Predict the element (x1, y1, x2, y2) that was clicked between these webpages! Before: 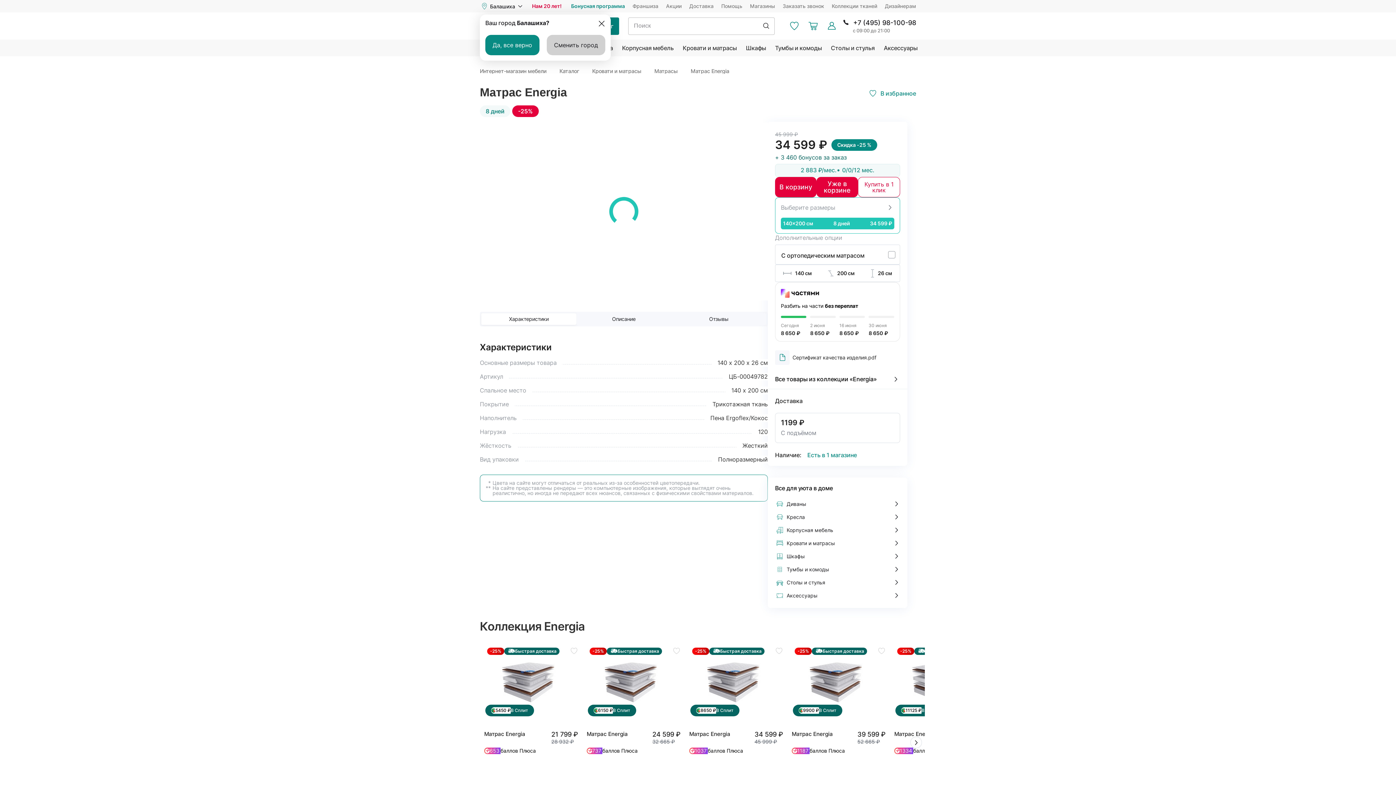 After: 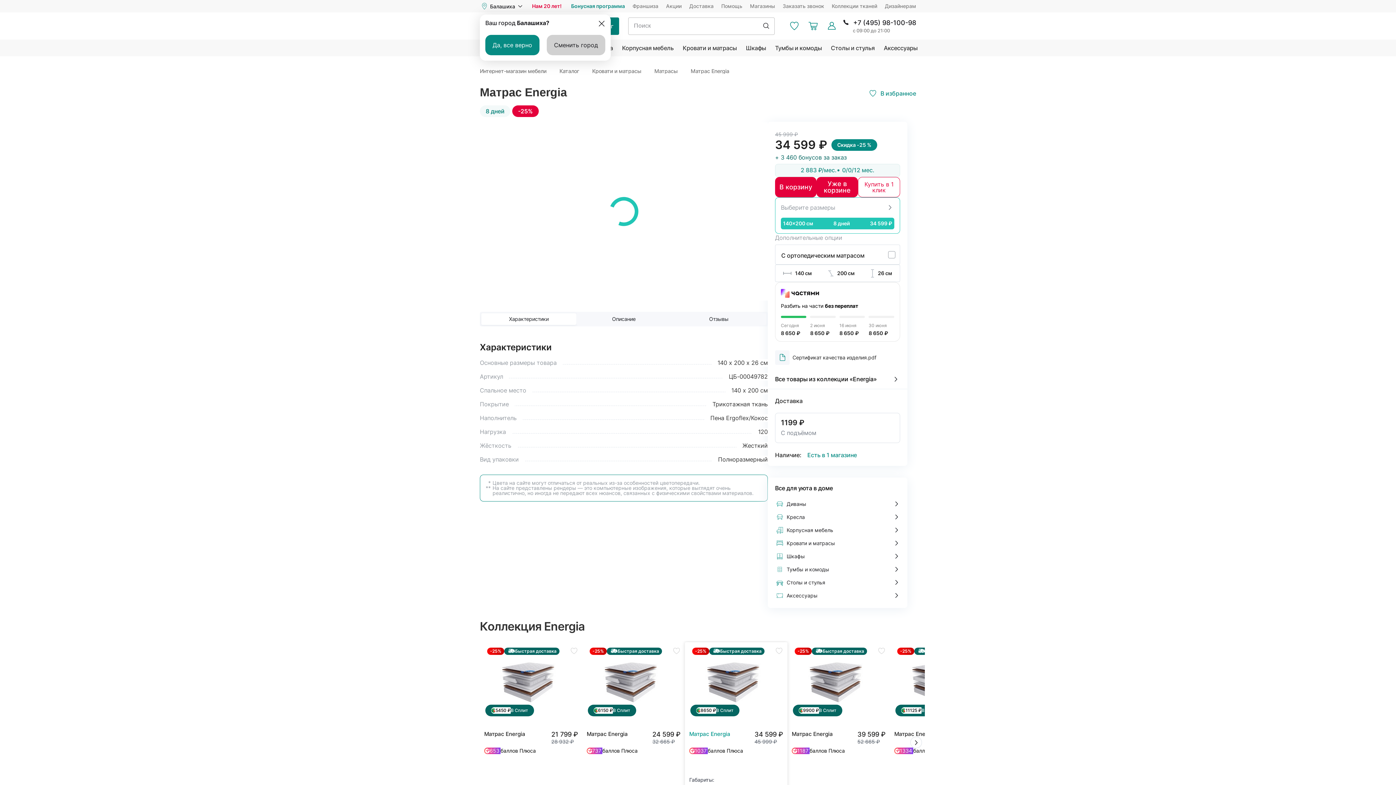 Action: bbox: (689, 730, 730, 745) label: Матрас Energia